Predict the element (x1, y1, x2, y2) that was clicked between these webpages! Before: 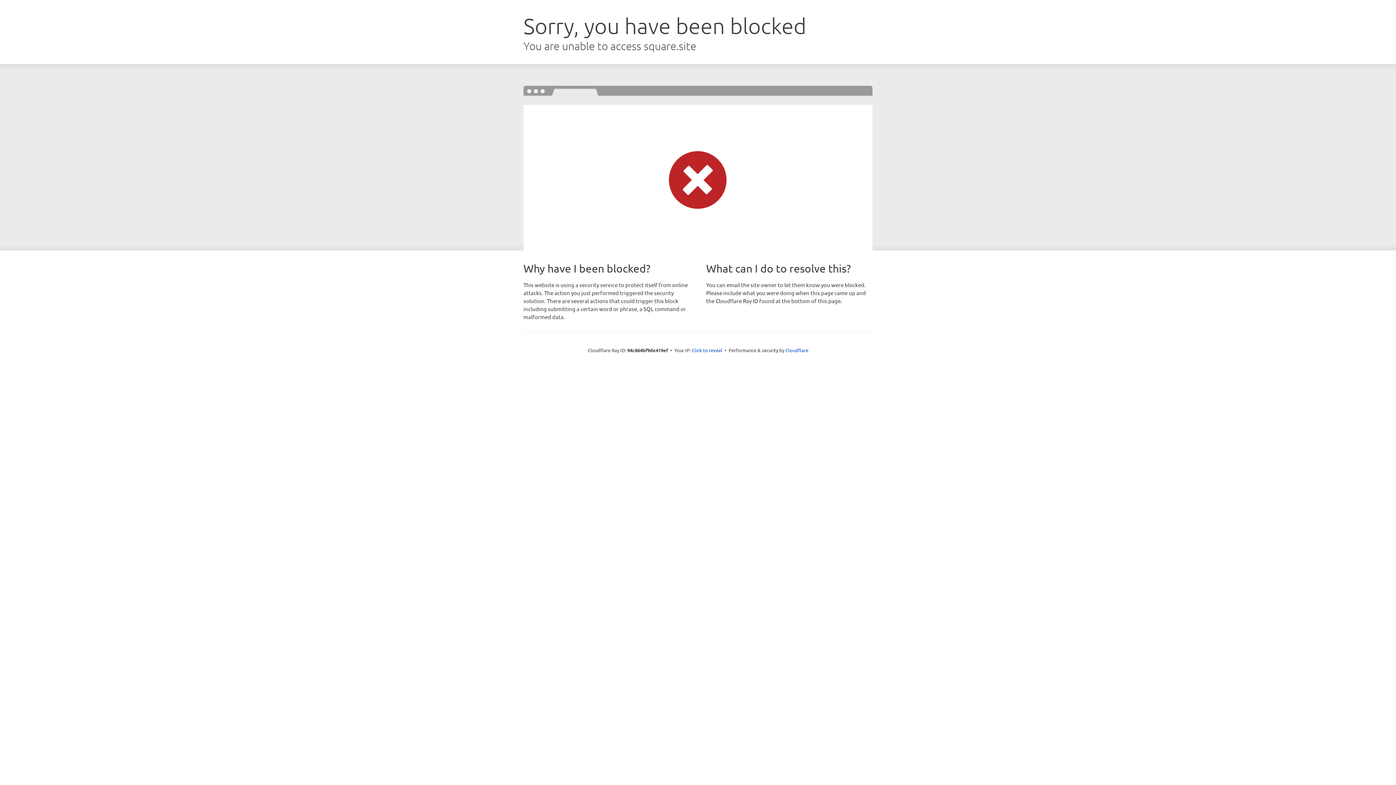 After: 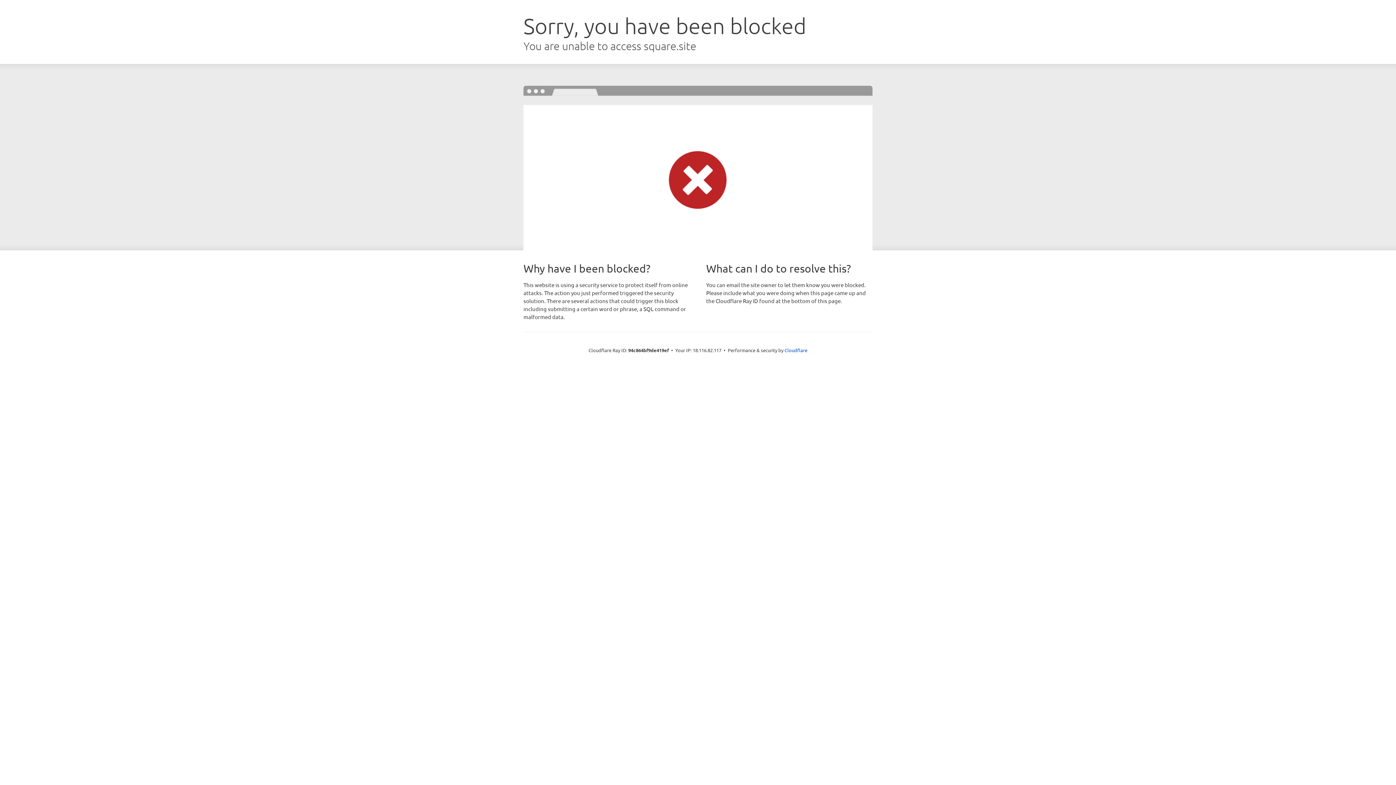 Action: bbox: (692, 346, 722, 353) label: Click to reveal